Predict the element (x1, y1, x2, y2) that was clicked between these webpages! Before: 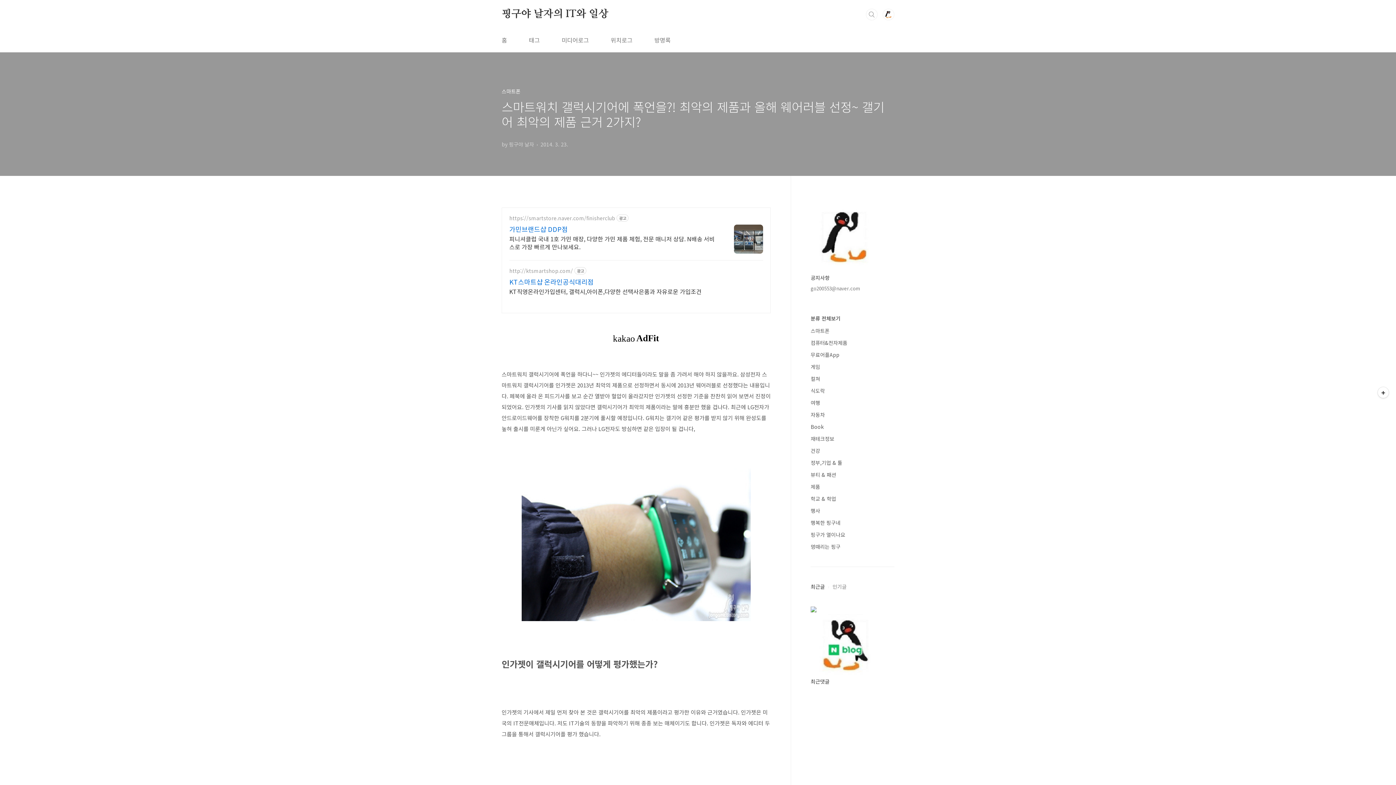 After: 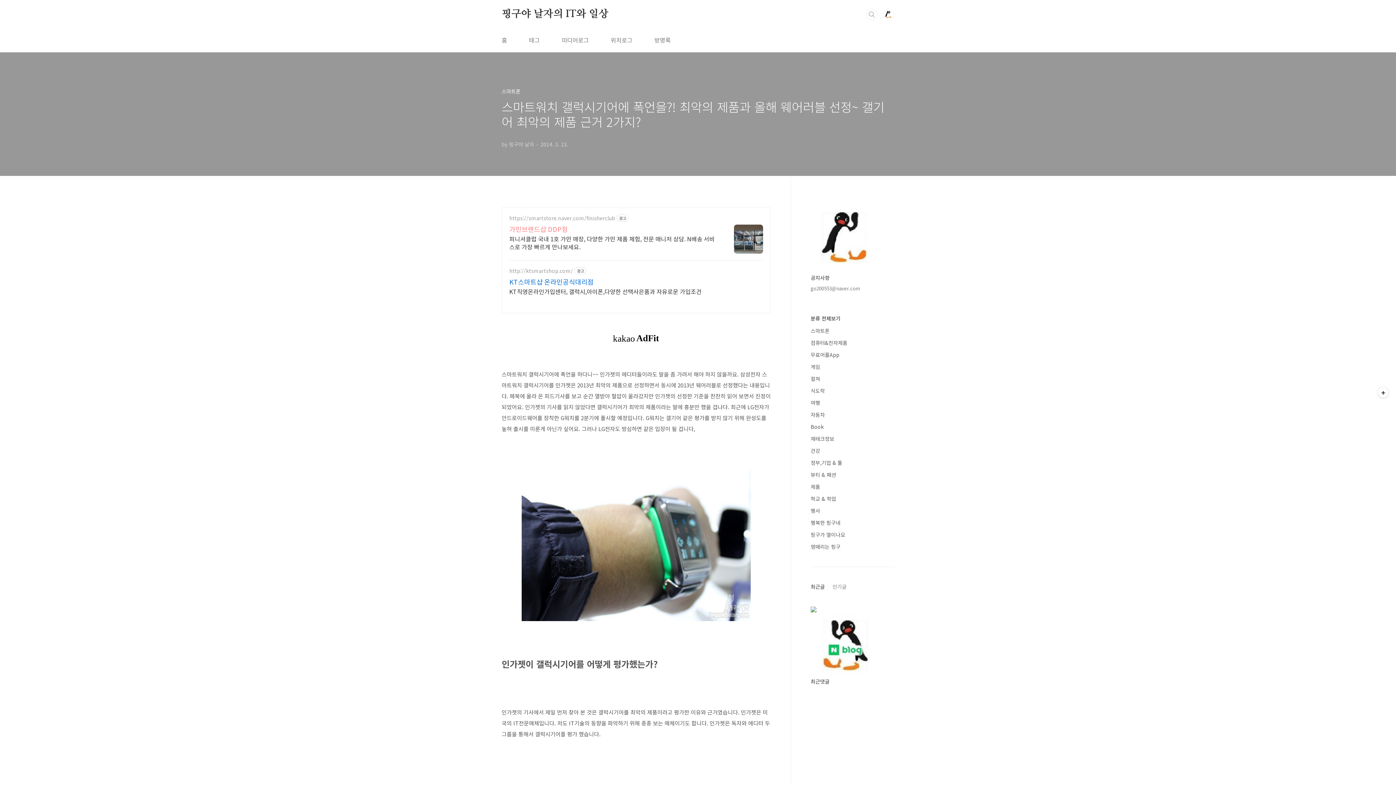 Action: label: 가민브랜드샵 DDP점 bbox: (509, 224, 719, 233)